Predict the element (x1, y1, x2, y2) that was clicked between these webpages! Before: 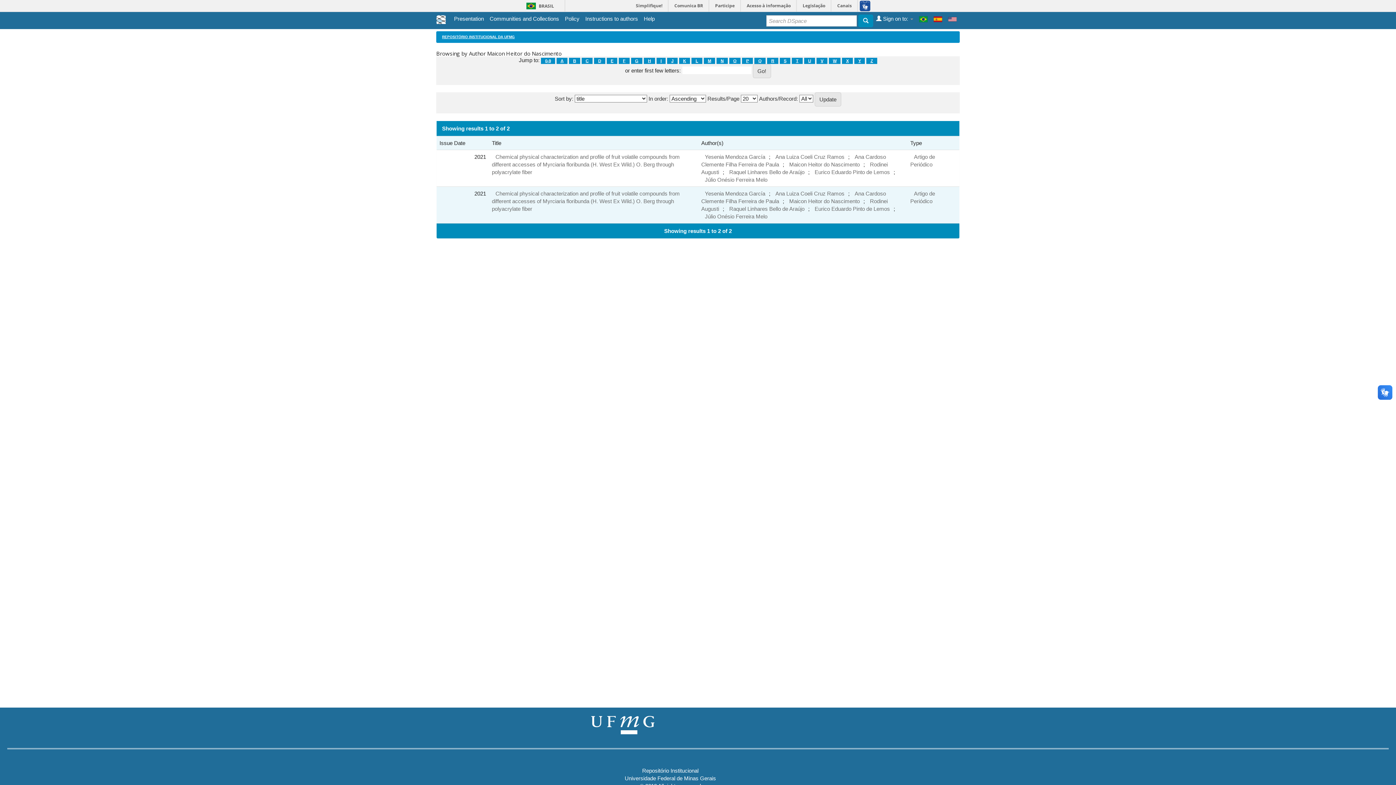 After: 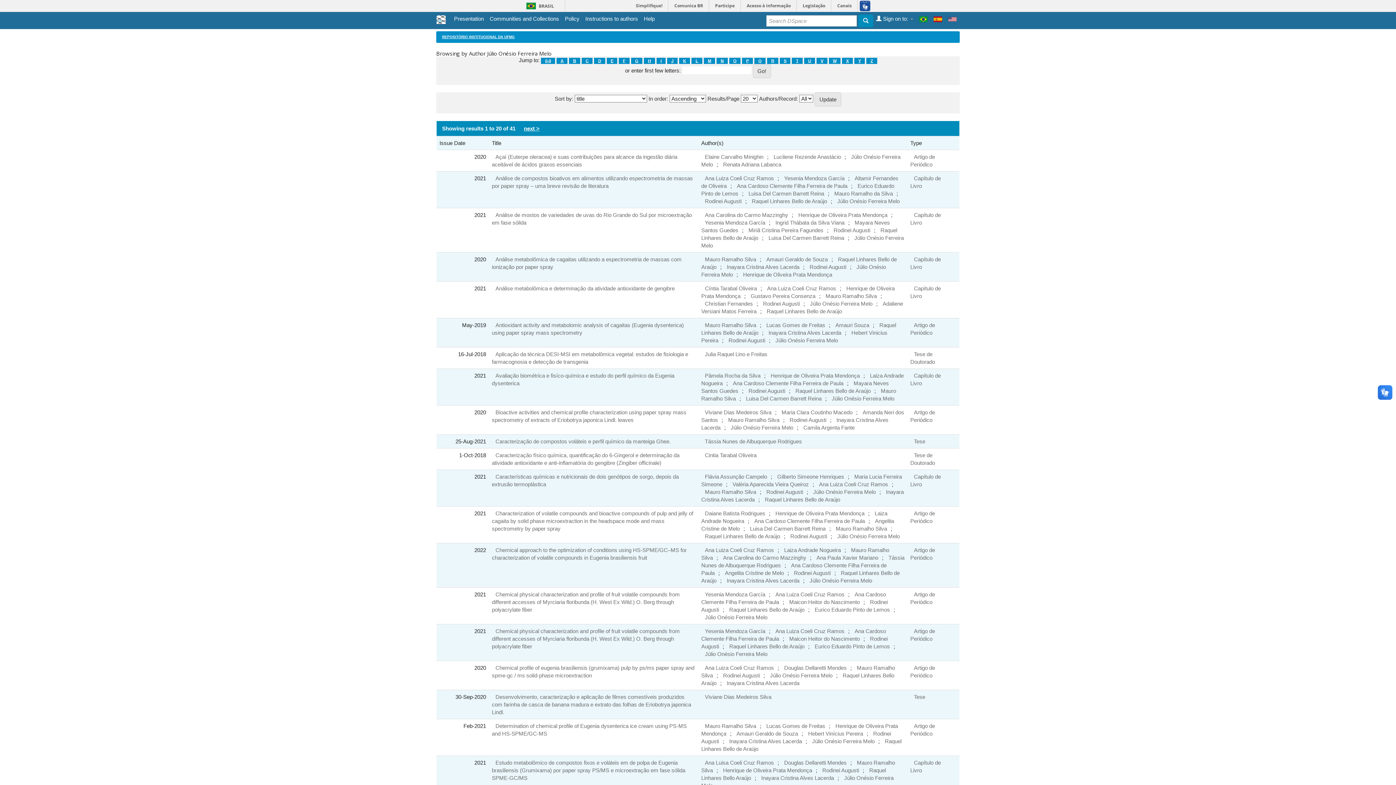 Action: bbox: (701, 173, 771, 186) label: Júlio Onésio Ferreira Melo